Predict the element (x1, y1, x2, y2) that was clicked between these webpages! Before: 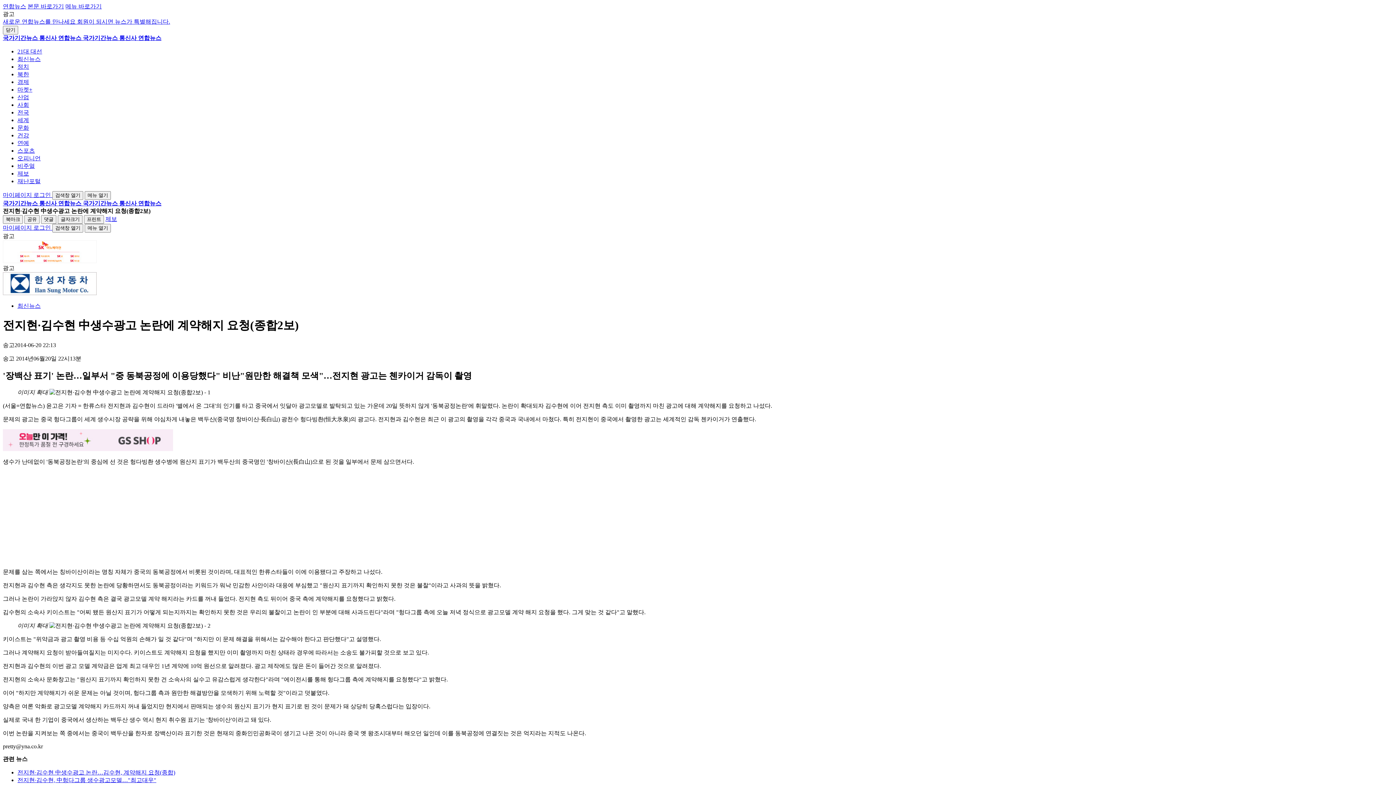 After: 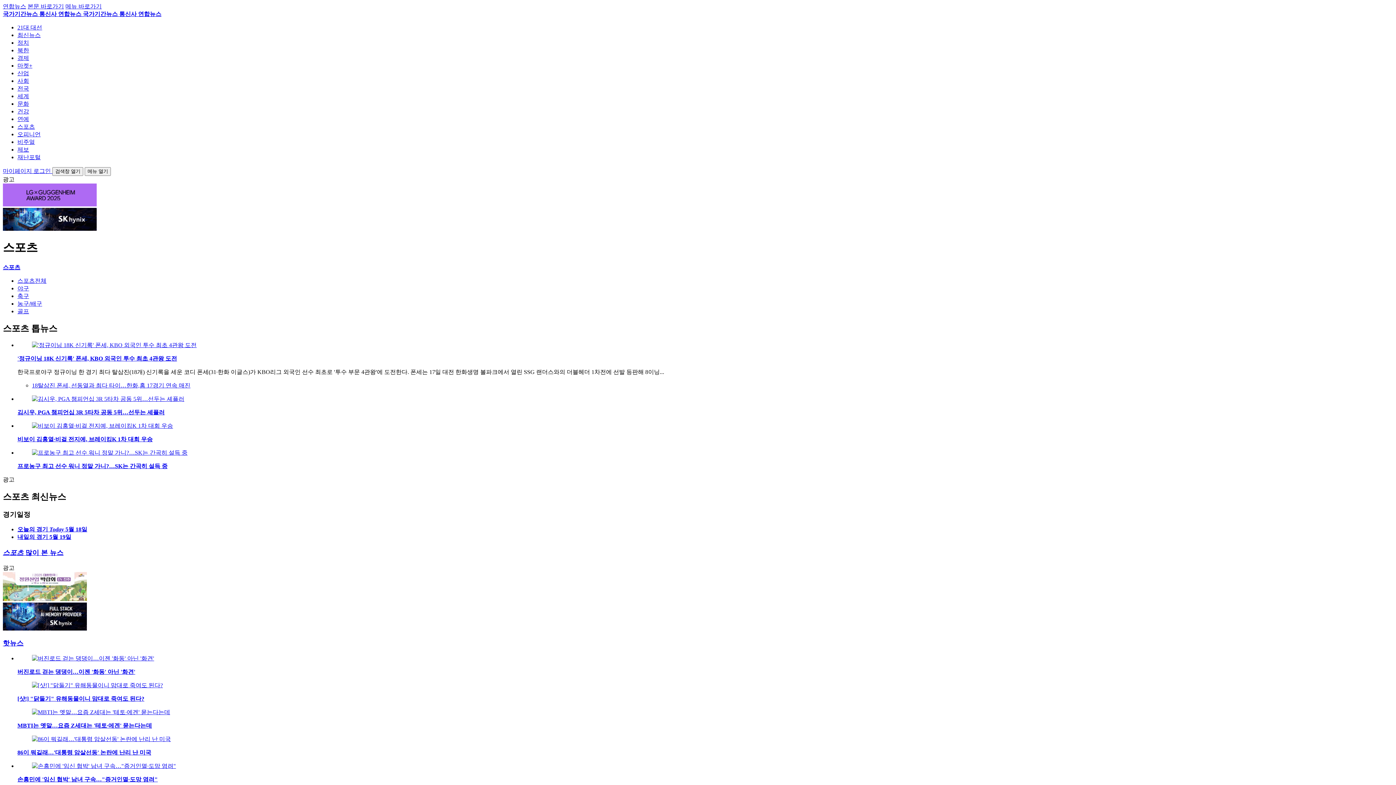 Action: bbox: (17, 147, 34, 153) label: 스포츠